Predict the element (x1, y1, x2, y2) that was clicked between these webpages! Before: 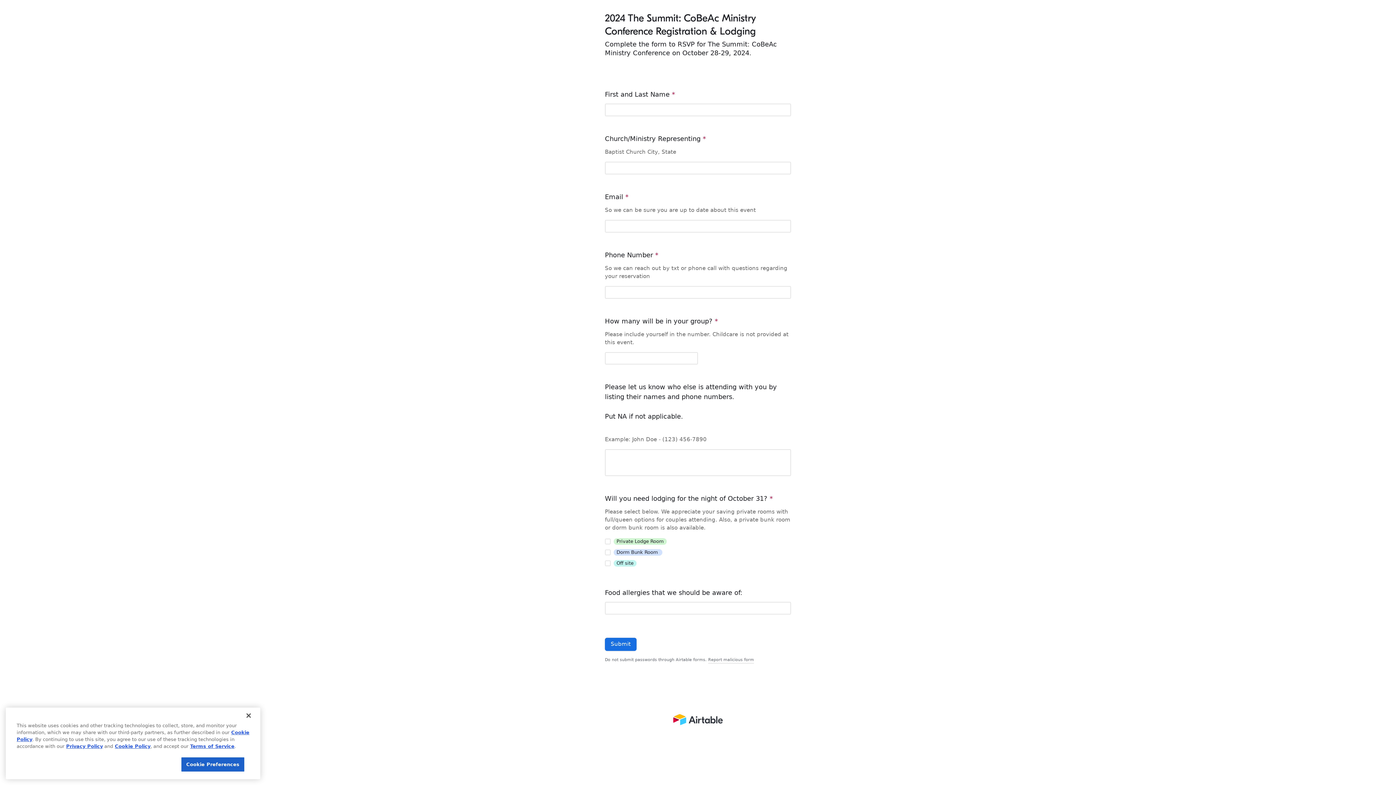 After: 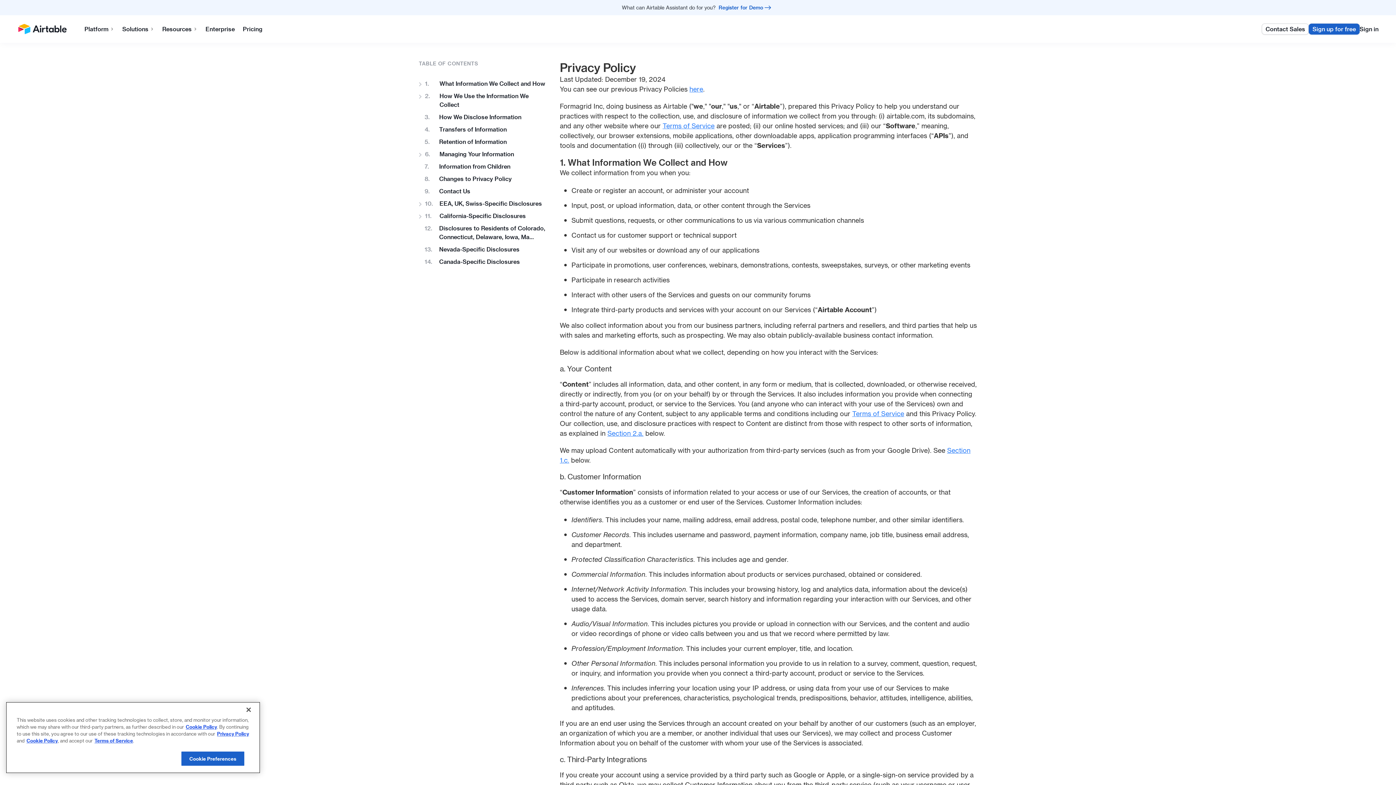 Action: label: Privacy Policy bbox: (66, 755, 102, 760)